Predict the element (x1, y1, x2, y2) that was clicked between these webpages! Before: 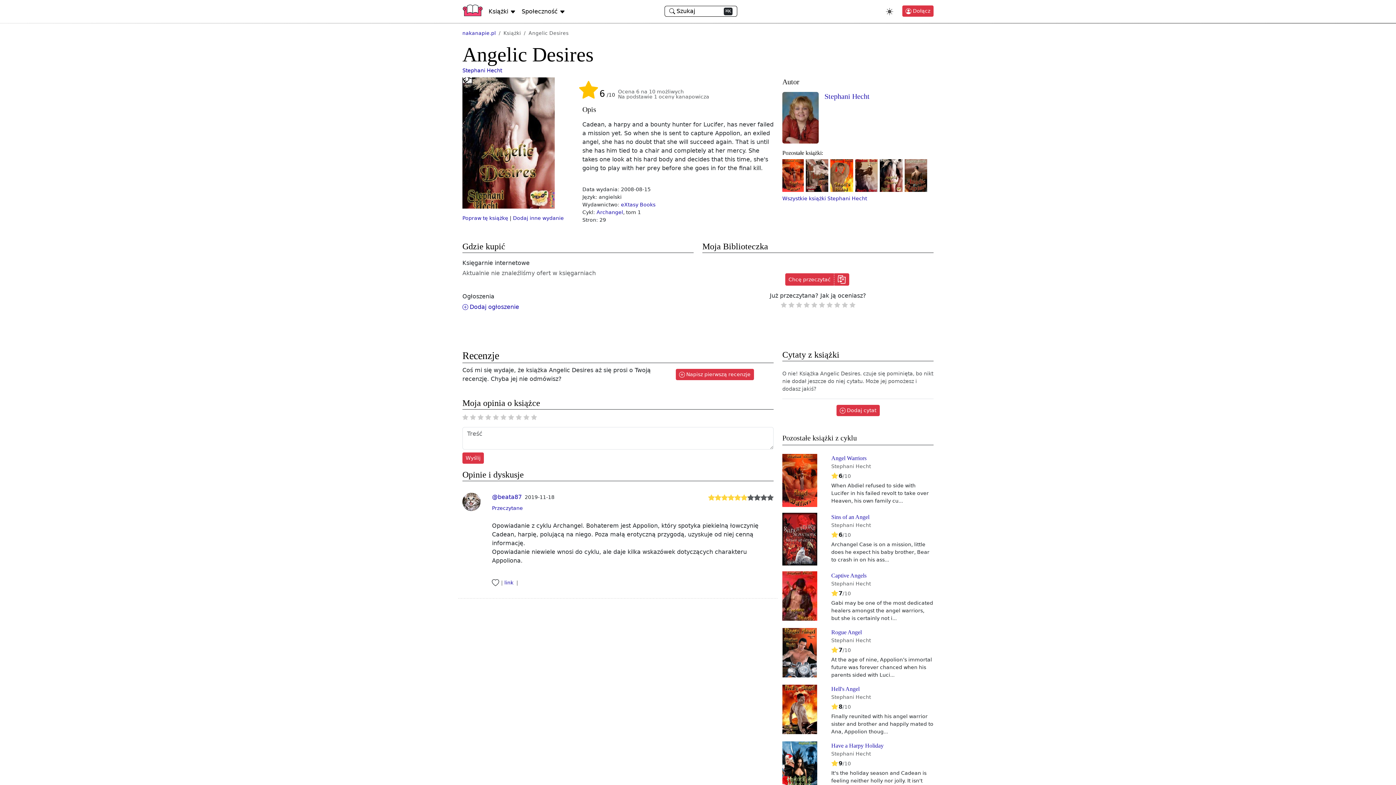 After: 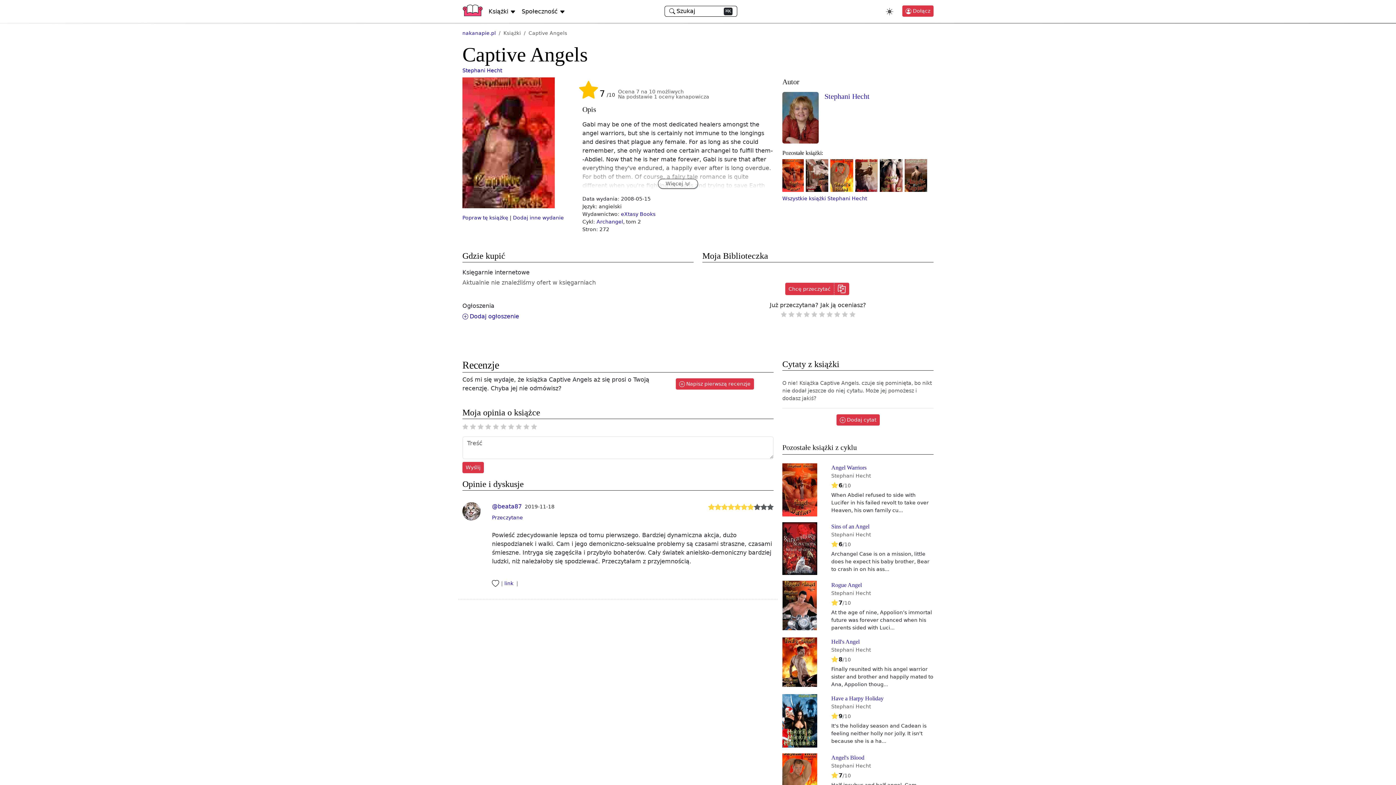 Action: label: Captive Angels bbox: (831, 572, 866, 578)